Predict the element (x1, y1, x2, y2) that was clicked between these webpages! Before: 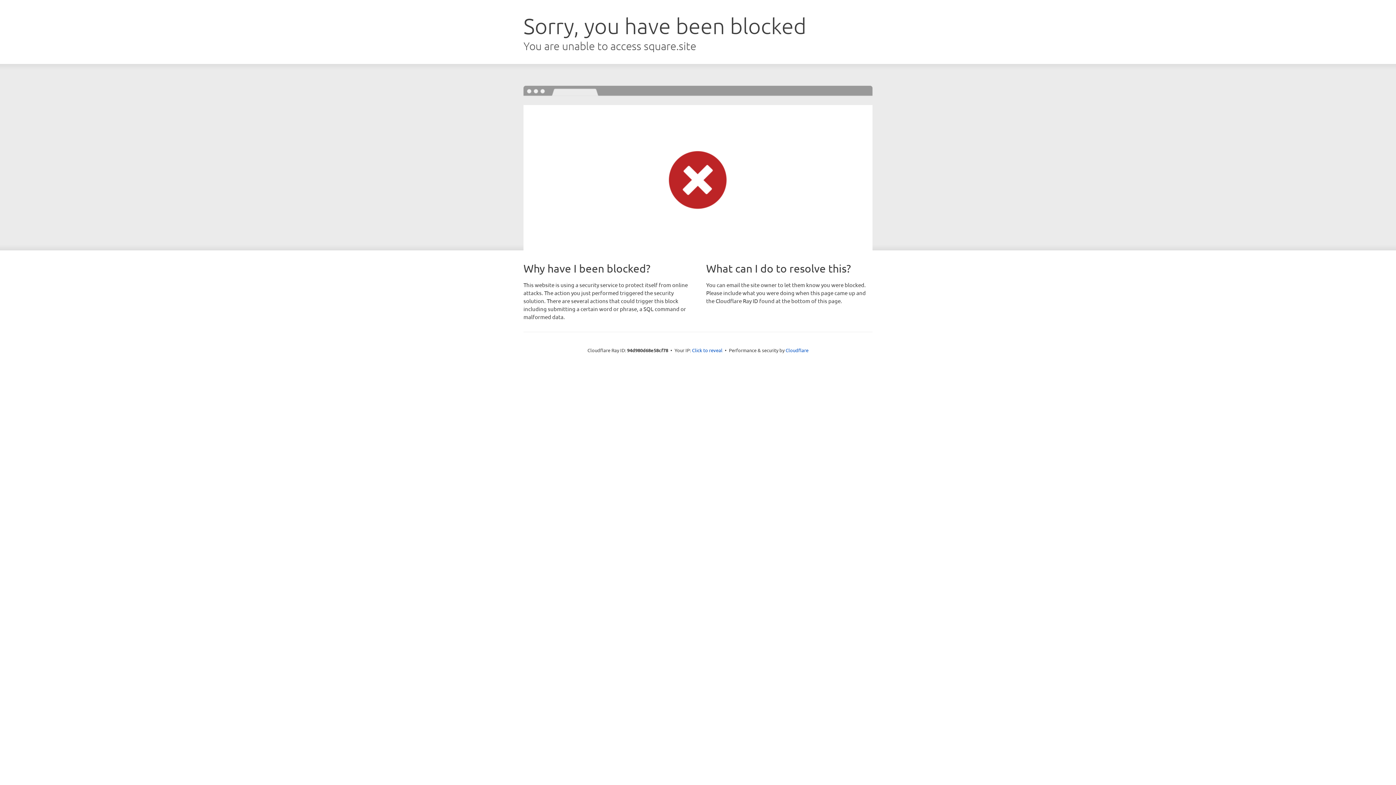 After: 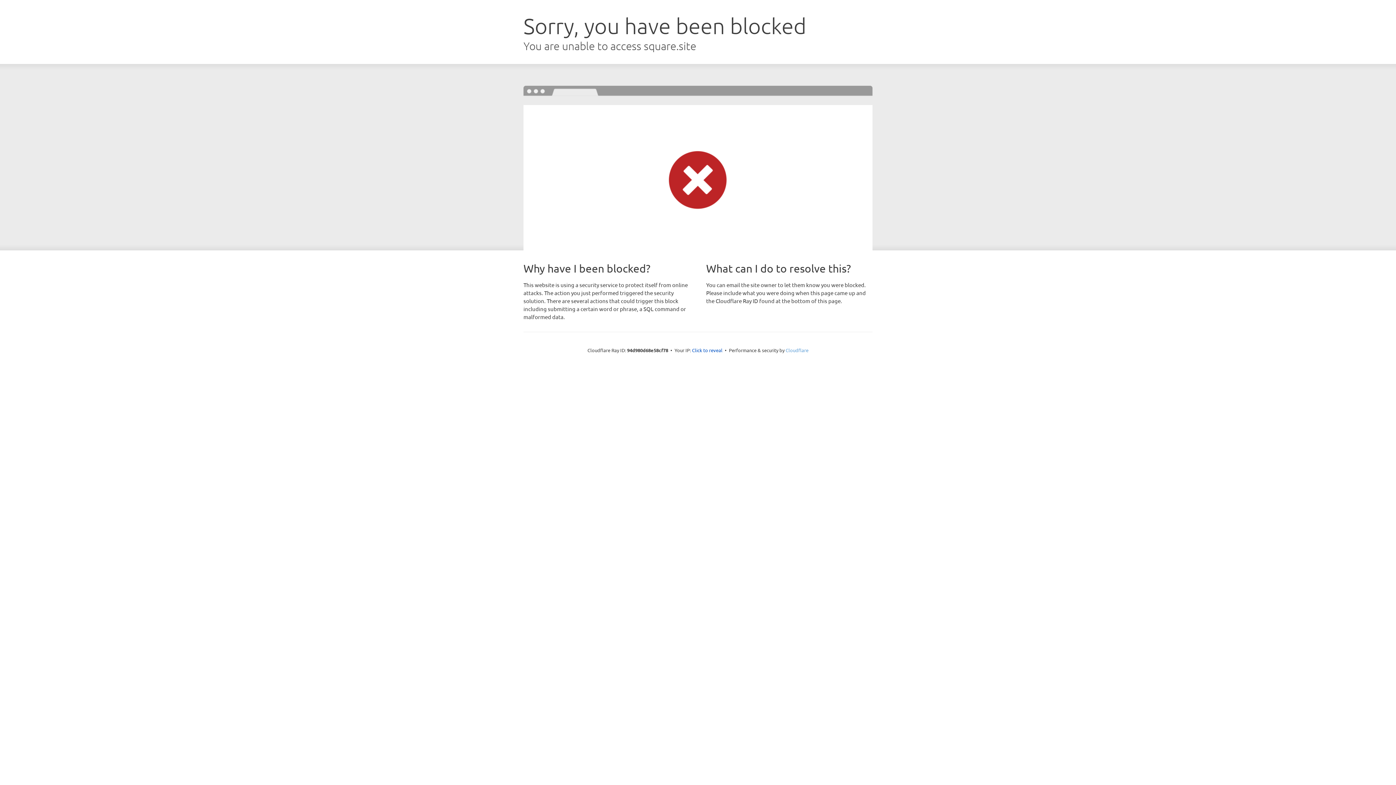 Action: bbox: (785, 347, 808, 353) label: Cloudflare